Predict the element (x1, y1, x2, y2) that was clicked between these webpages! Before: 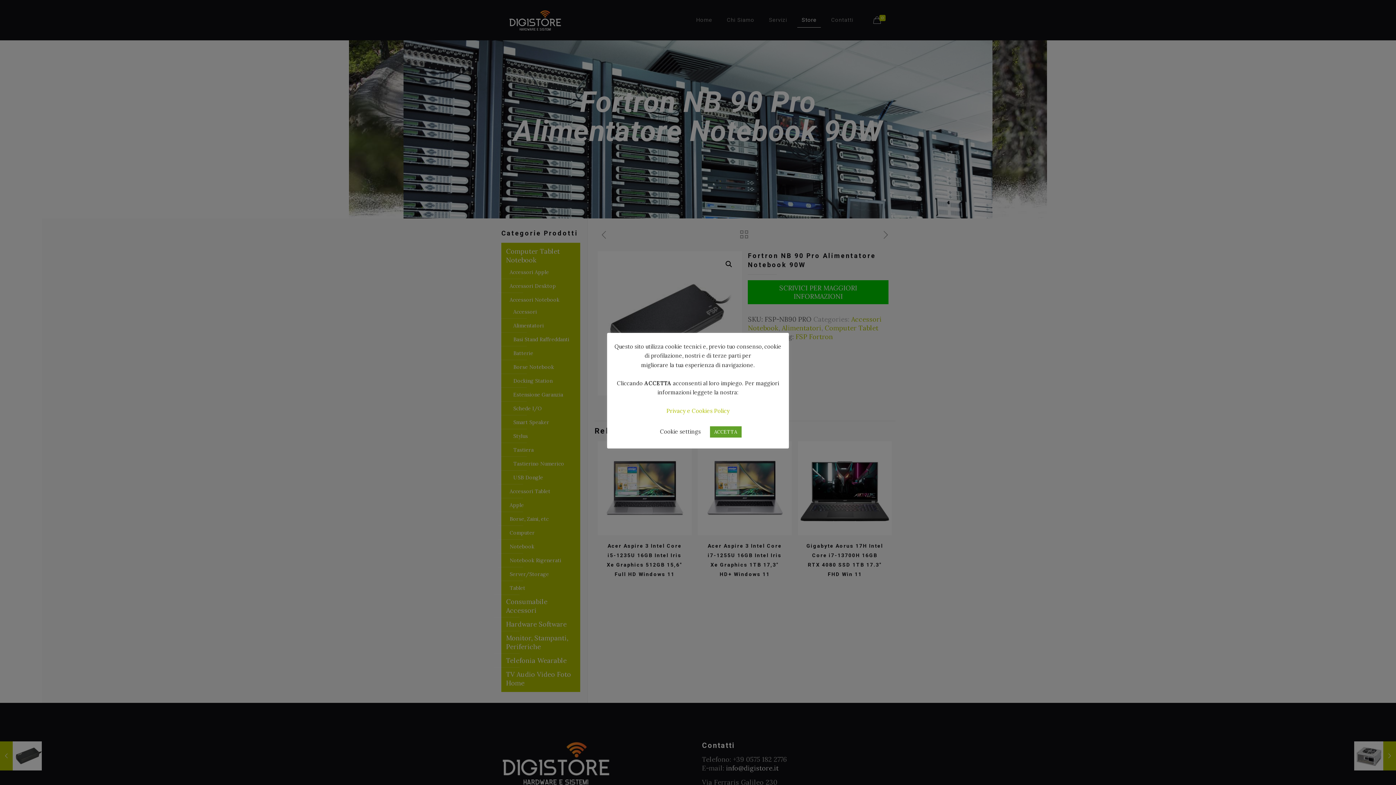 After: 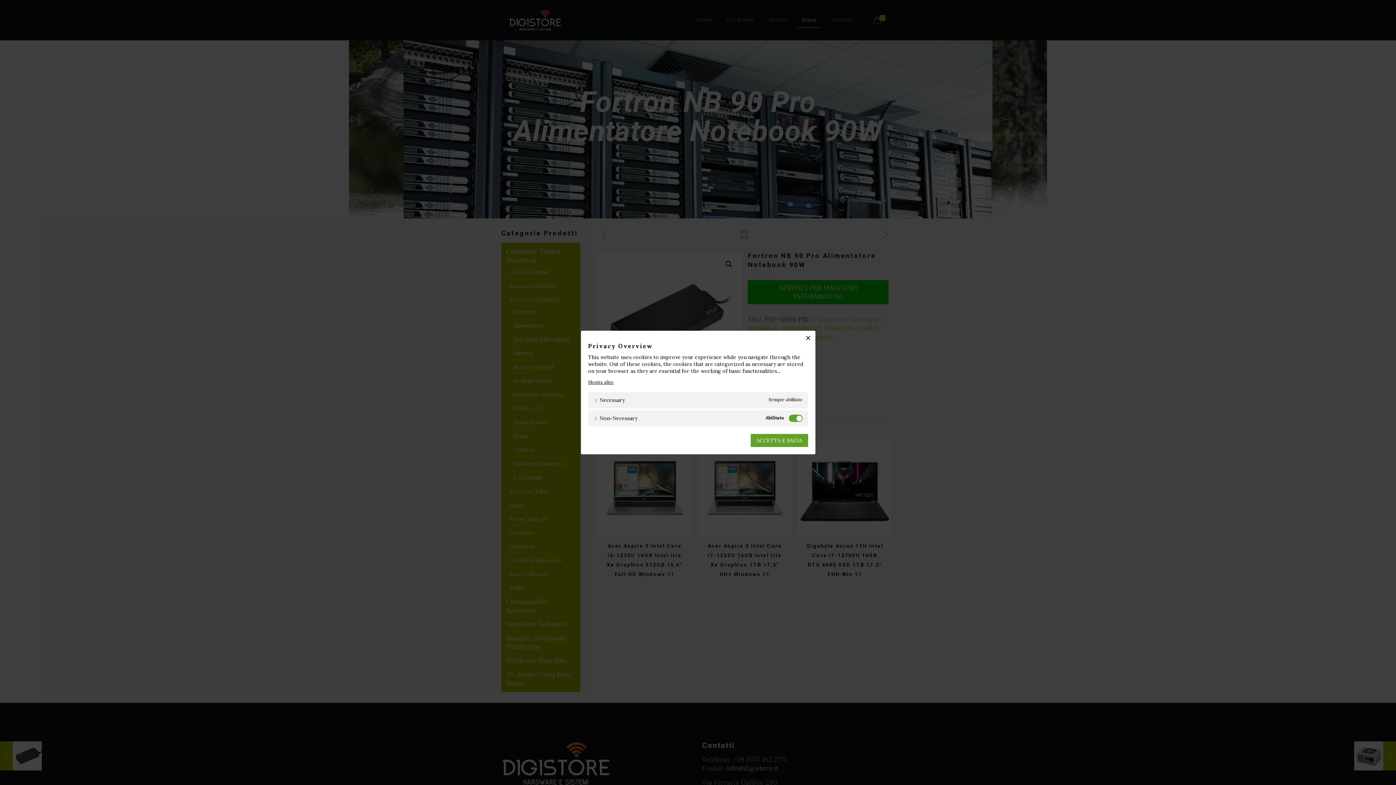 Action: label: Cookie settings bbox: (660, 428, 700, 435)